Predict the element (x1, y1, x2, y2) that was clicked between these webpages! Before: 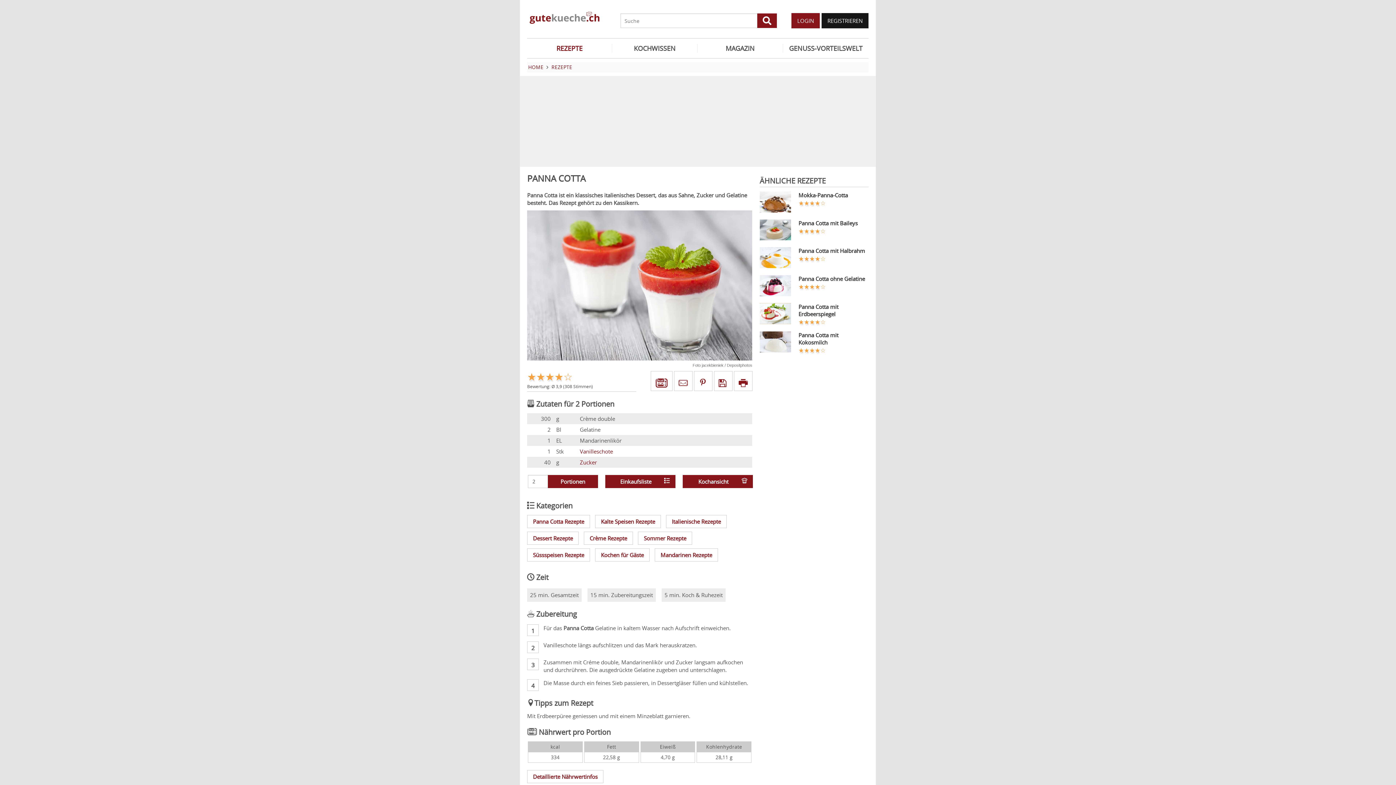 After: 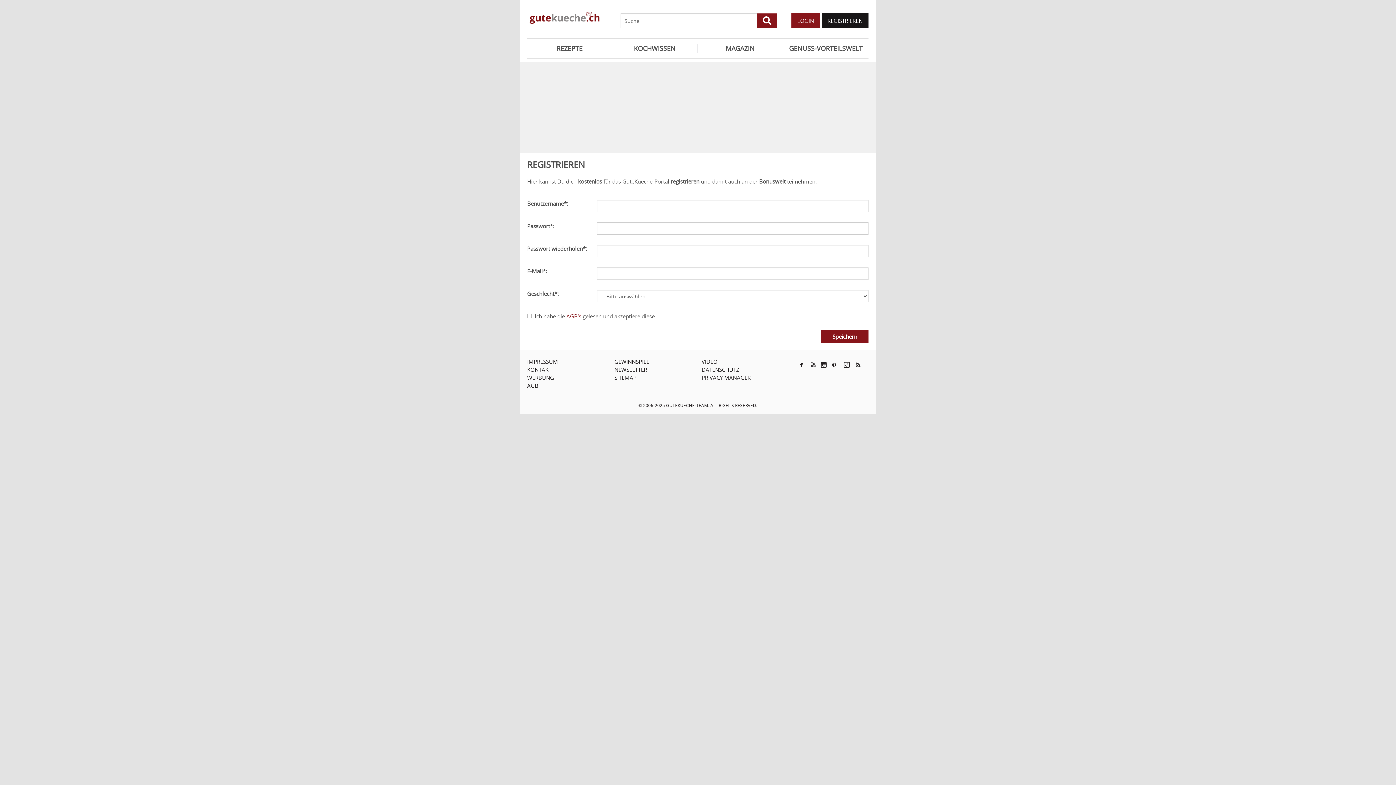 Action: bbox: (821, 13, 868, 28) label: REGISTRIEREN